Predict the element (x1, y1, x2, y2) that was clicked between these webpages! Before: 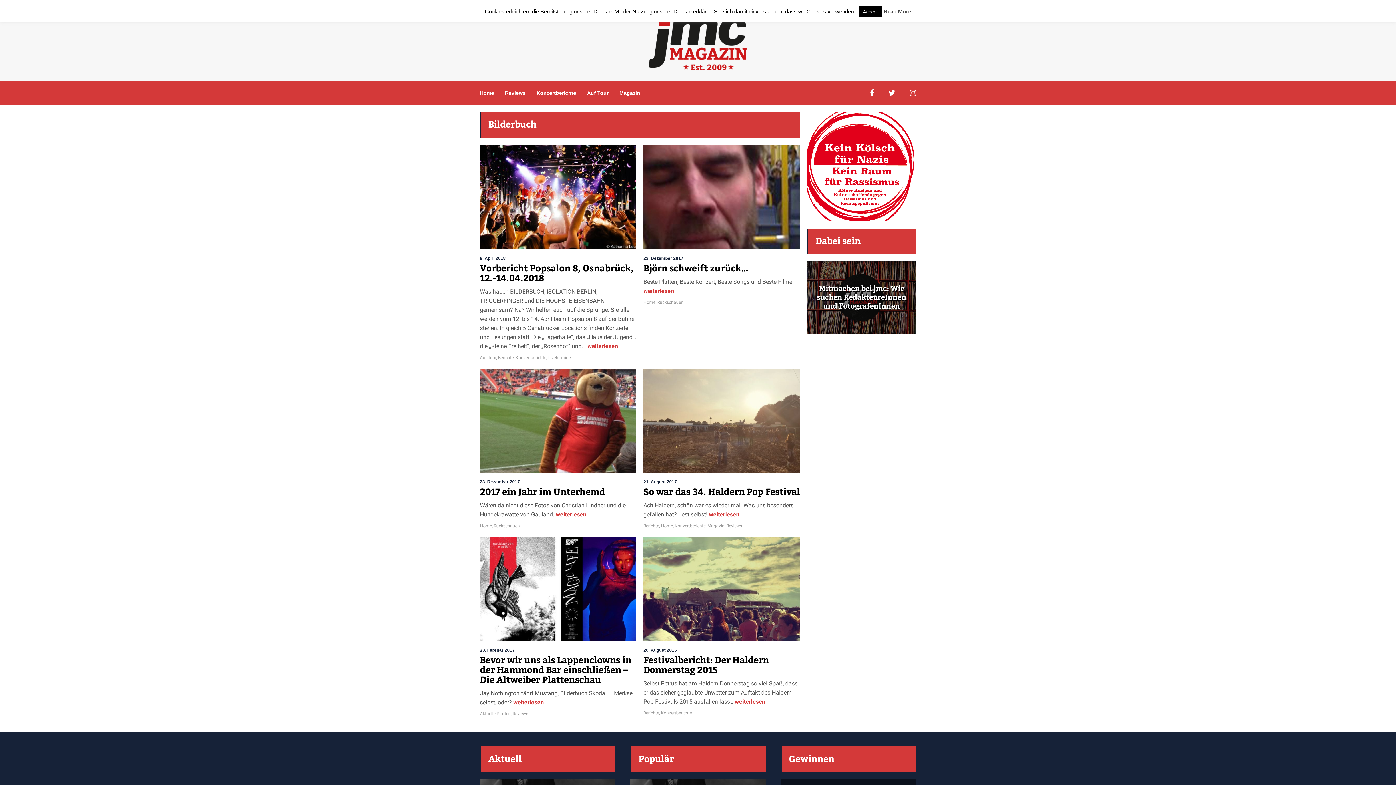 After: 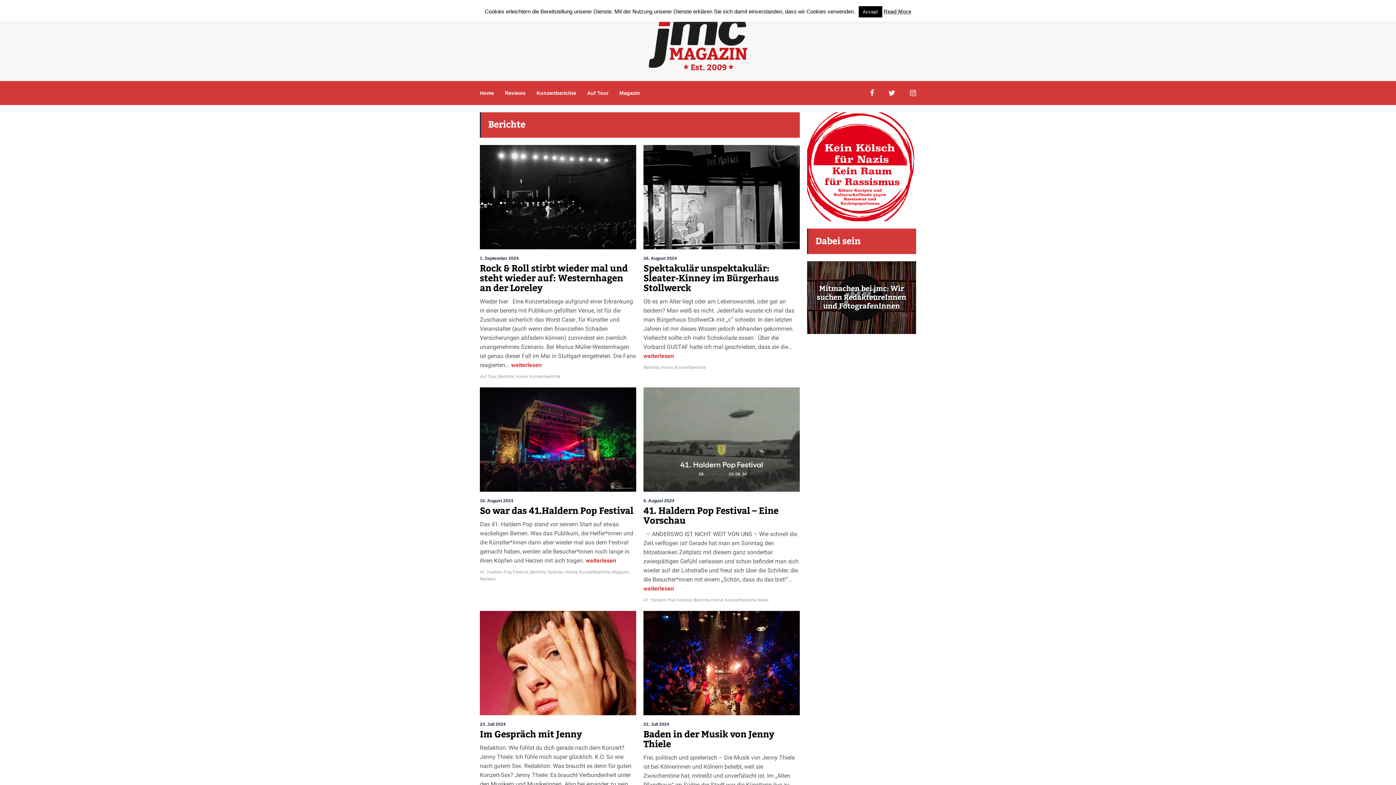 Action: label: Berichte bbox: (643, 710, 659, 715)